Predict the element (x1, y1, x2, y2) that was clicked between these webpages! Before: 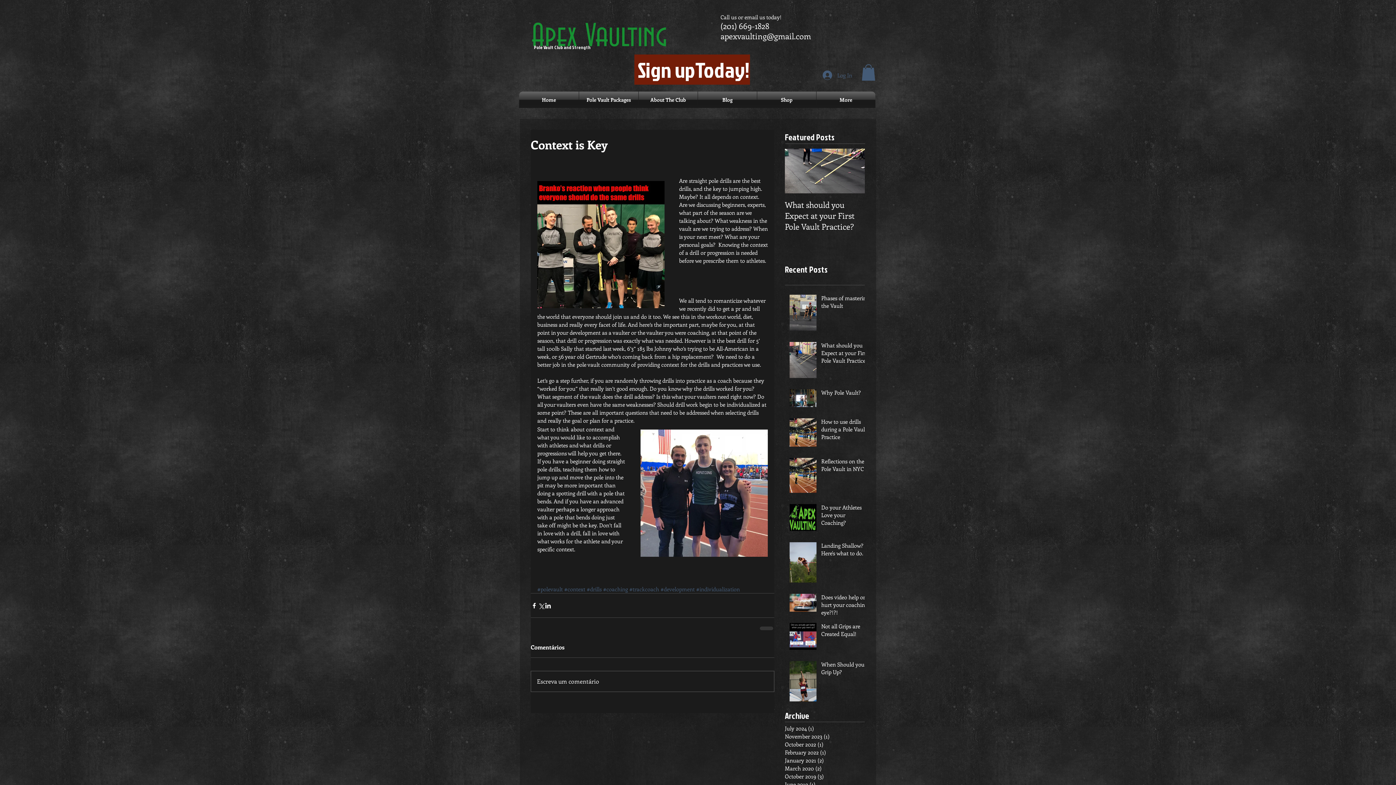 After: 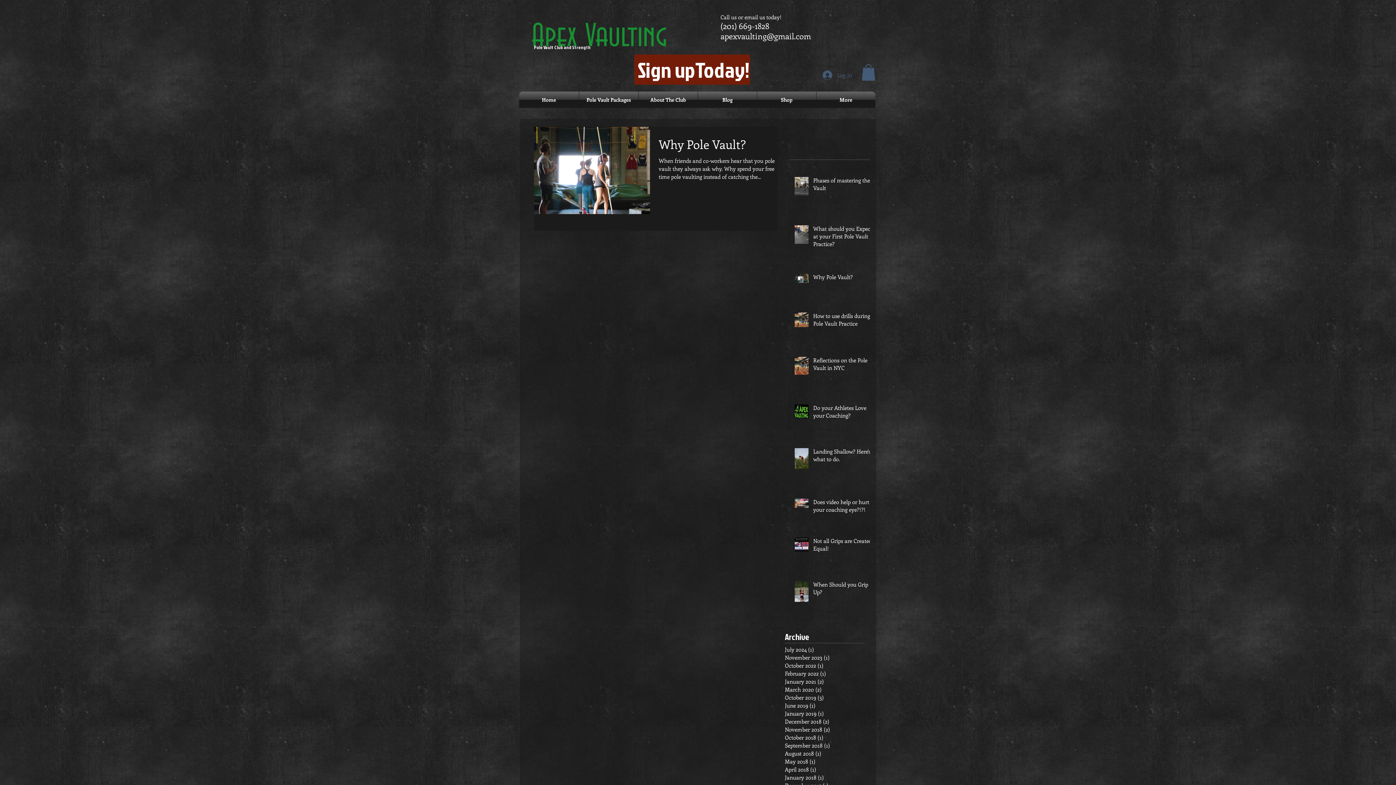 Action: label: October 2022 (1)
1 post bbox: (785, 740, 861, 748)